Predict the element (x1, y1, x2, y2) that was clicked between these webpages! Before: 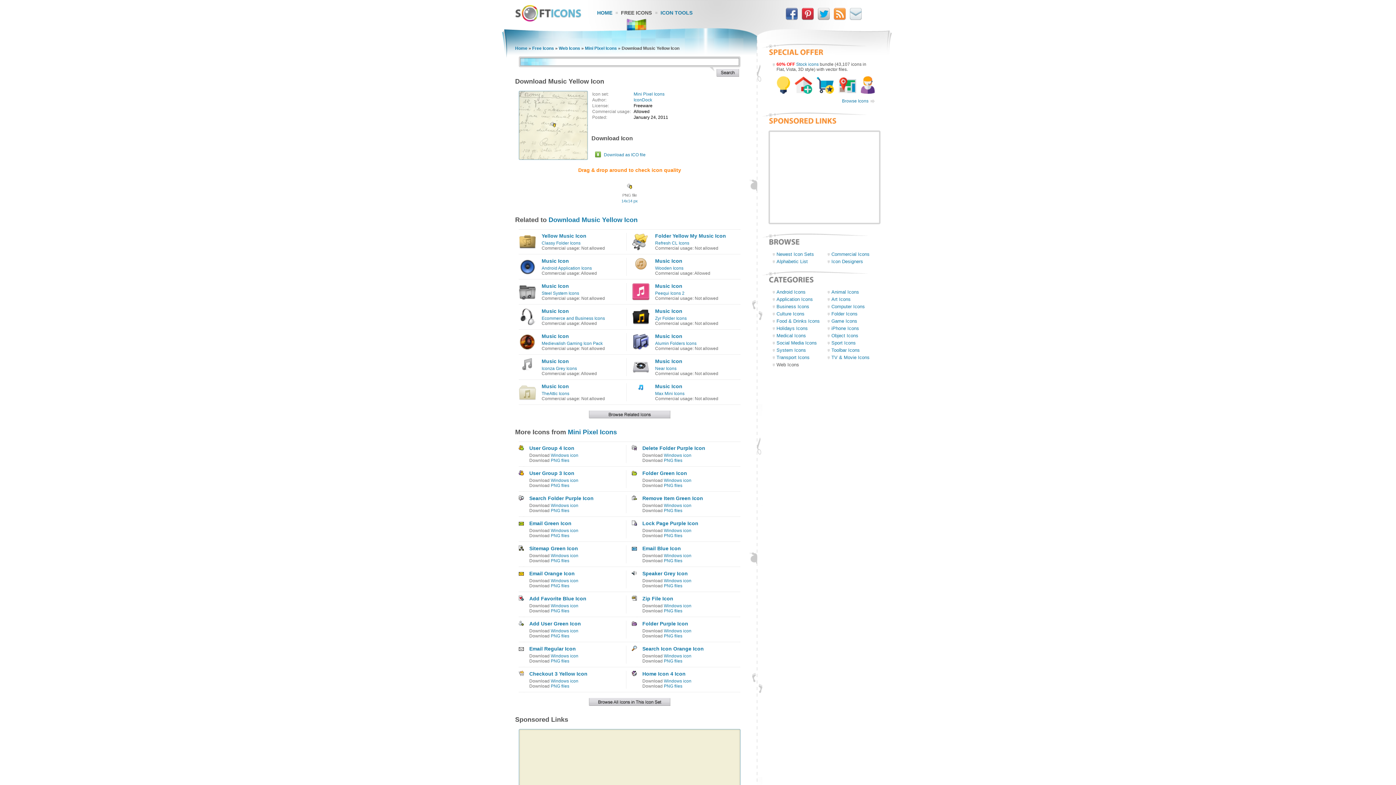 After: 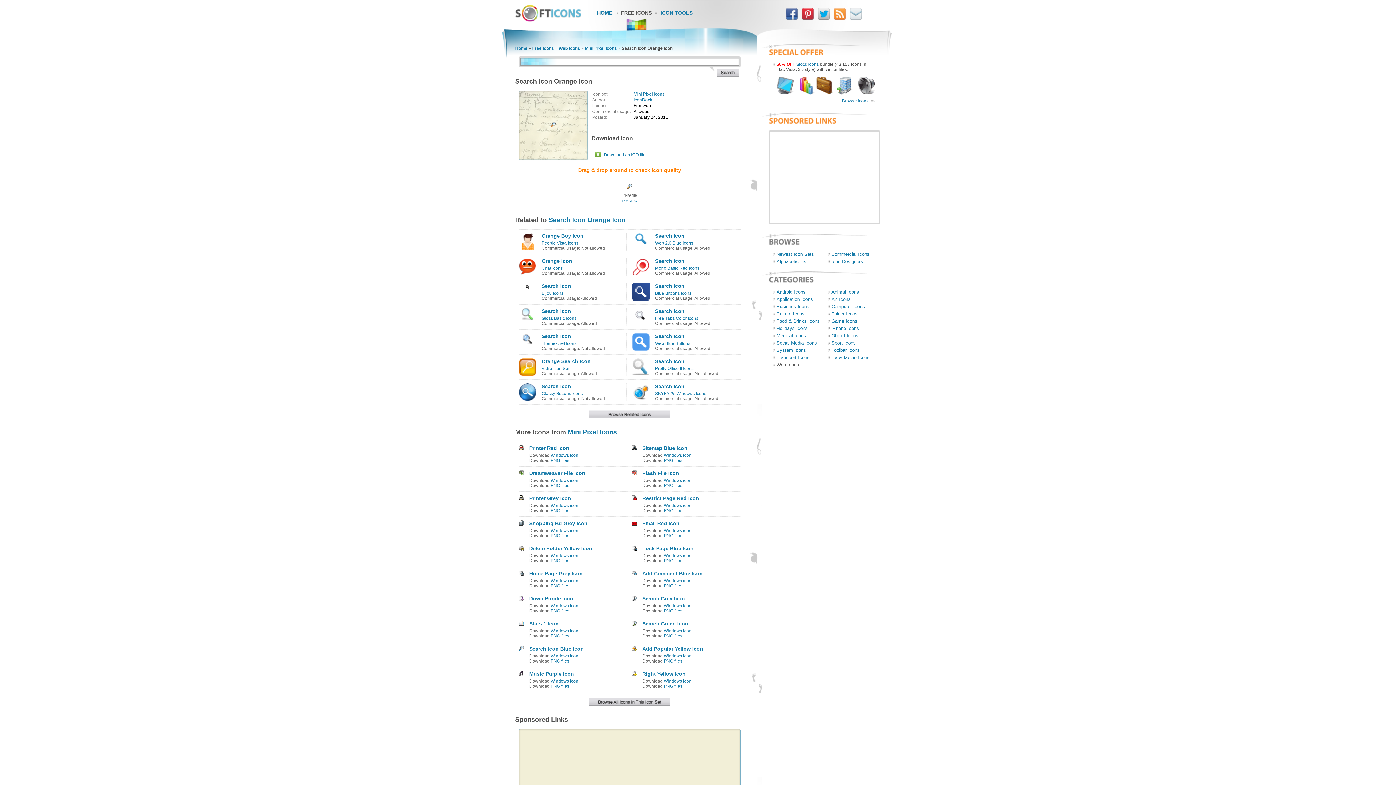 Action: label: Search Icon Orange Icon bbox: (642, 646, 704, 652)